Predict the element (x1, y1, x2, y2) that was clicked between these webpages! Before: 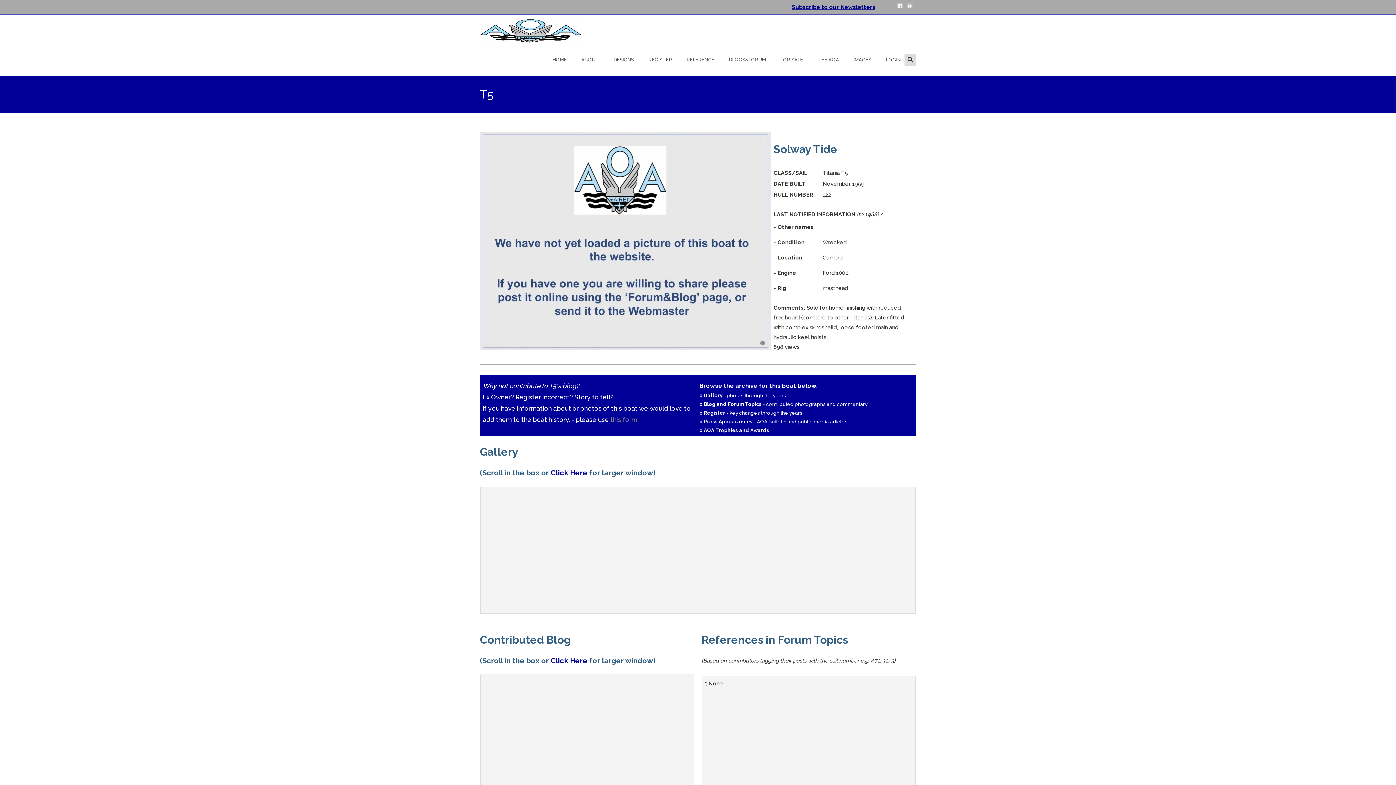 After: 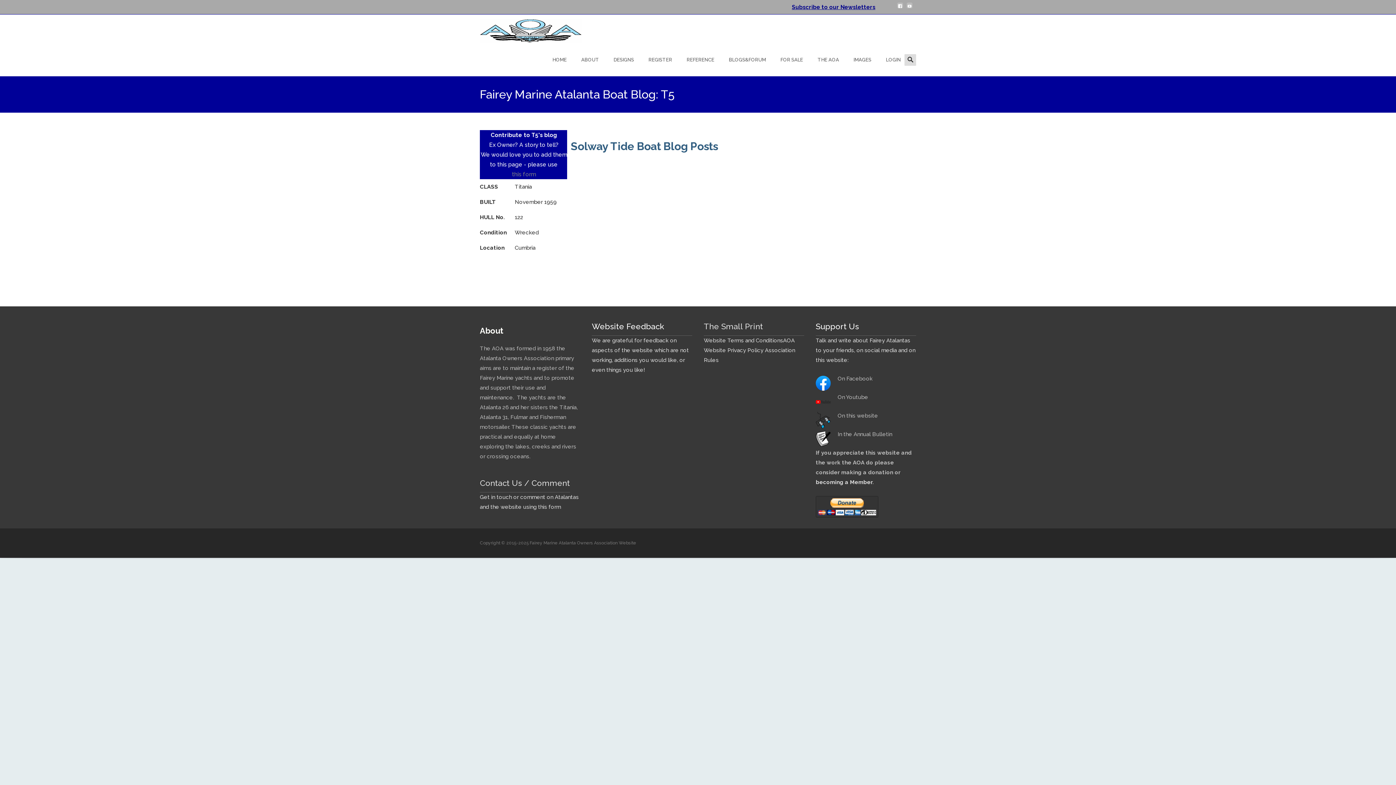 Action: label: Click Here bbox: (550, 656, 587, 665)